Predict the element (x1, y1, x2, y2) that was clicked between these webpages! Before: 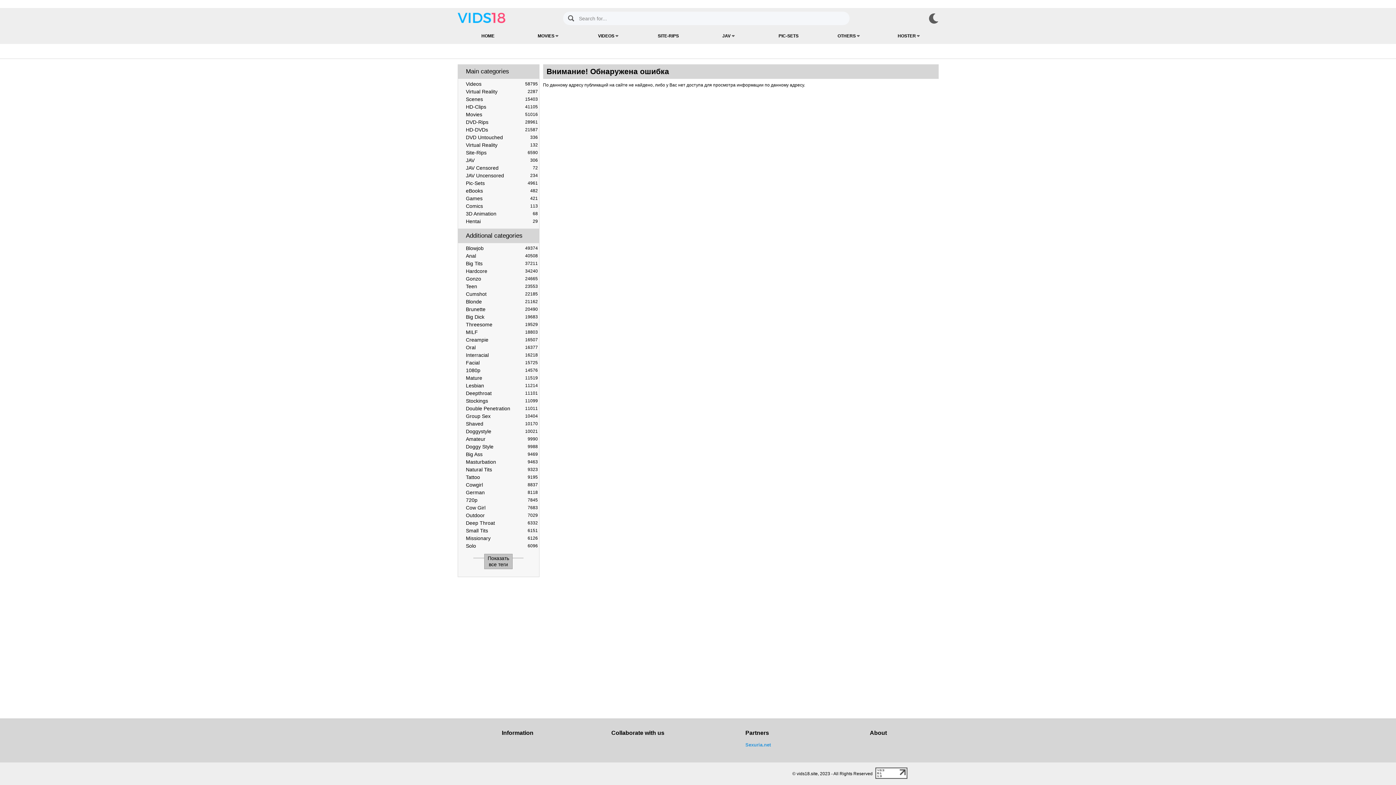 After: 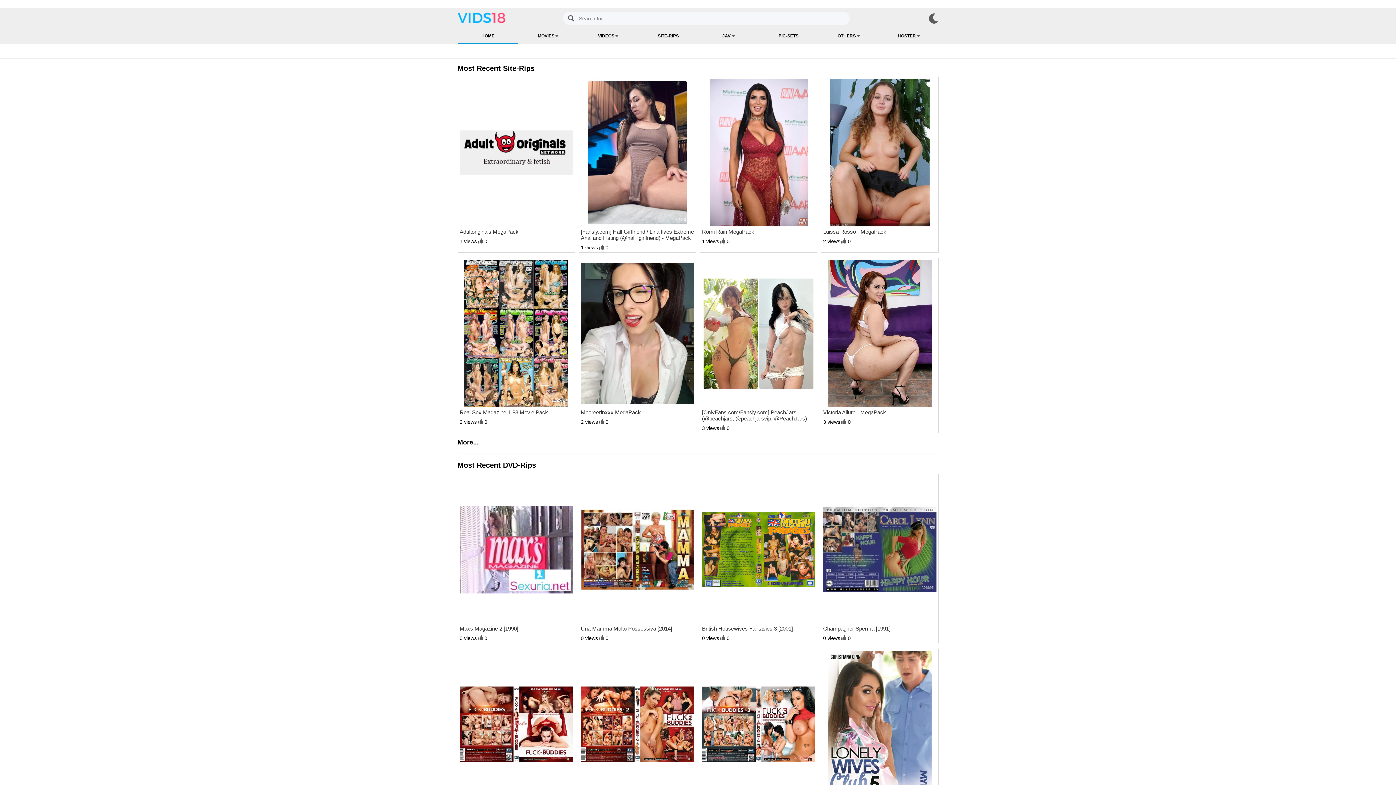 Action: bbox: (457, 19, 505, 24)